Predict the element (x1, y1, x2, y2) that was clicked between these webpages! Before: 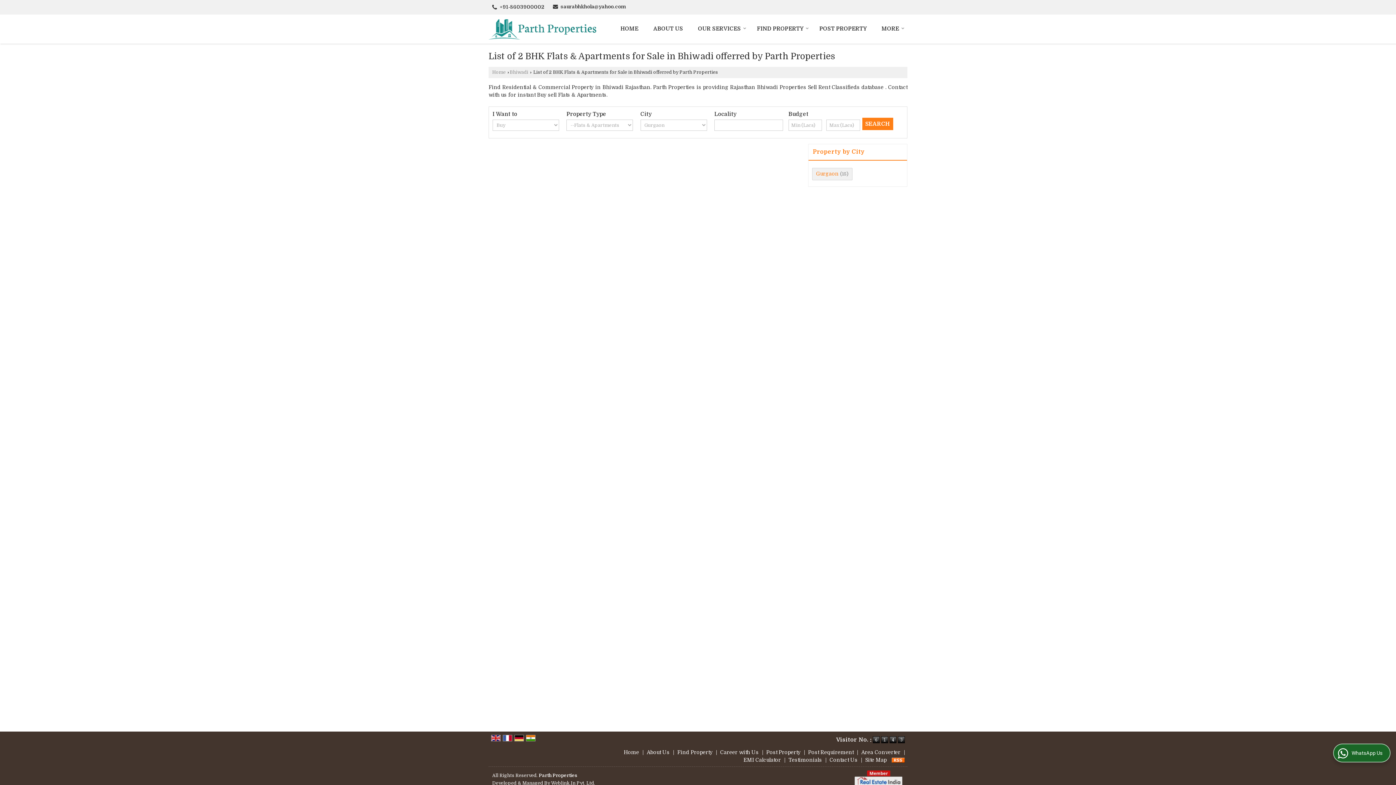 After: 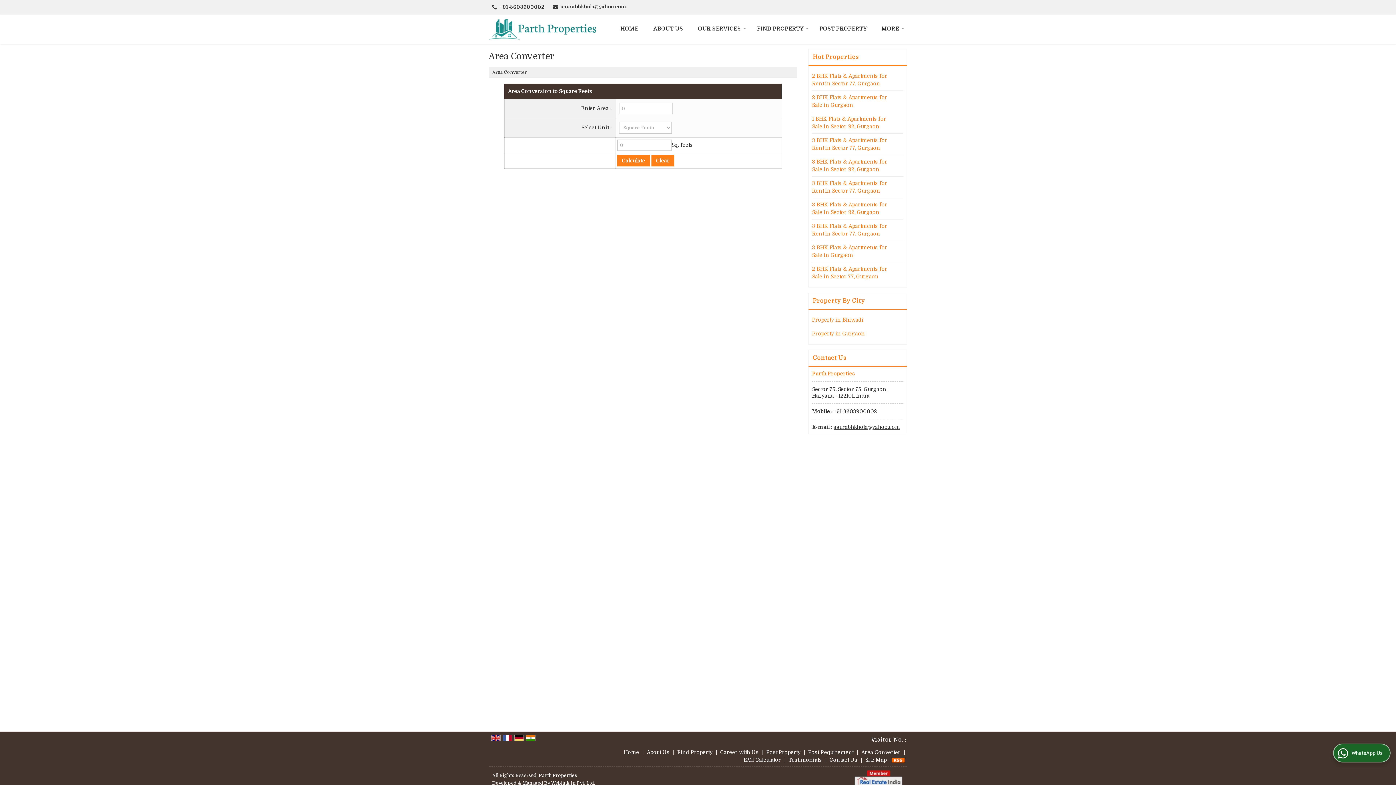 Action: label: Area Converter bbox: (861, 749, 900, 755)